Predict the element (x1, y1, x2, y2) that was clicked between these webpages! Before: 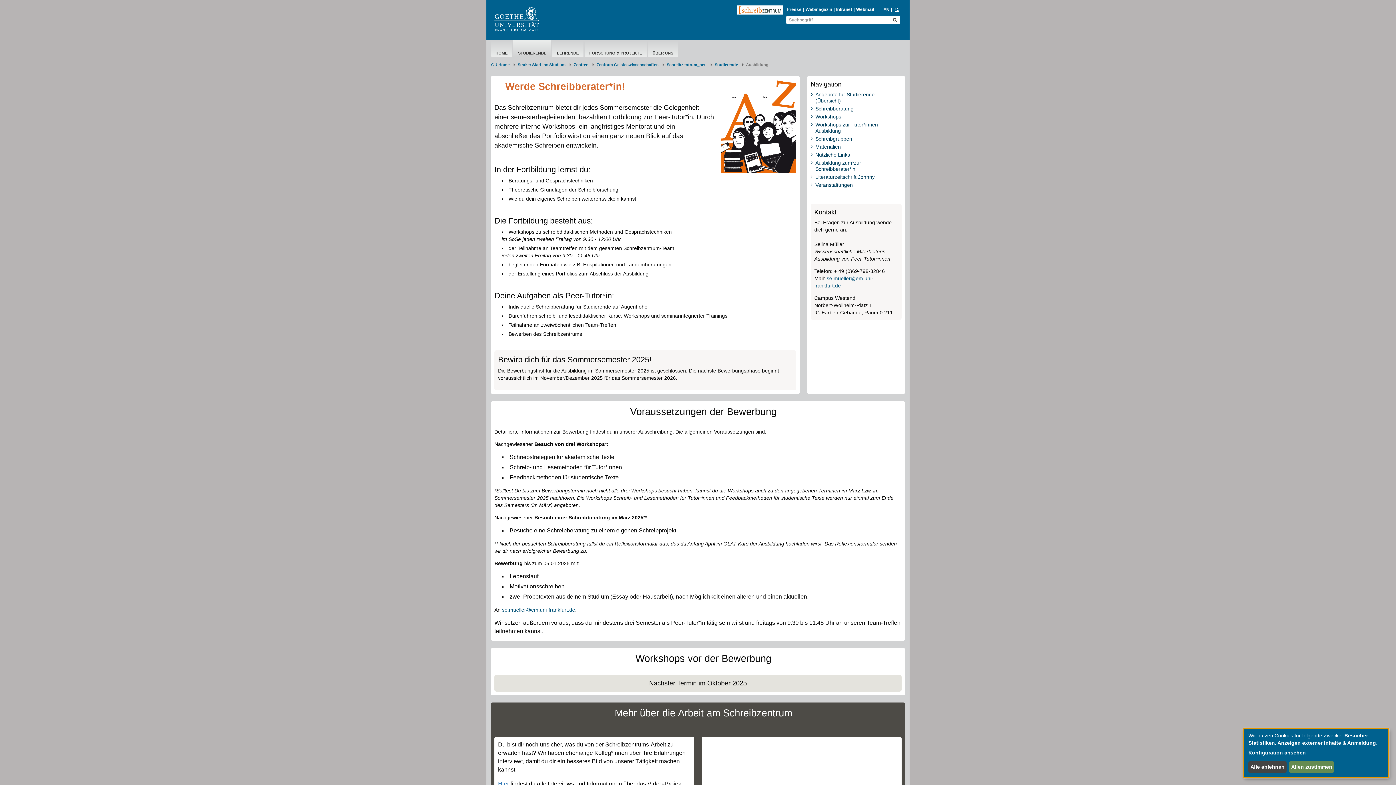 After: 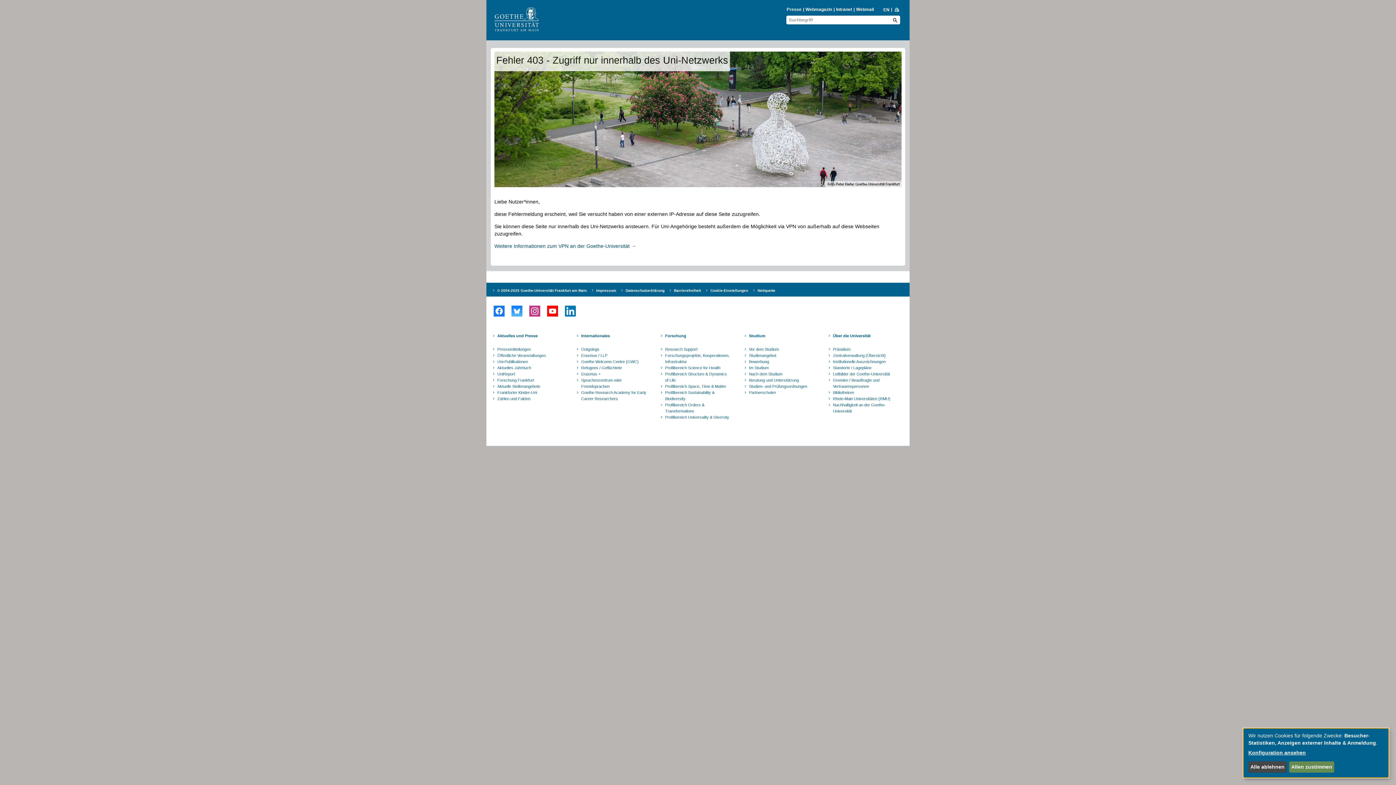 Action: label: Intranet bbox: (835, 6, 852, 12)